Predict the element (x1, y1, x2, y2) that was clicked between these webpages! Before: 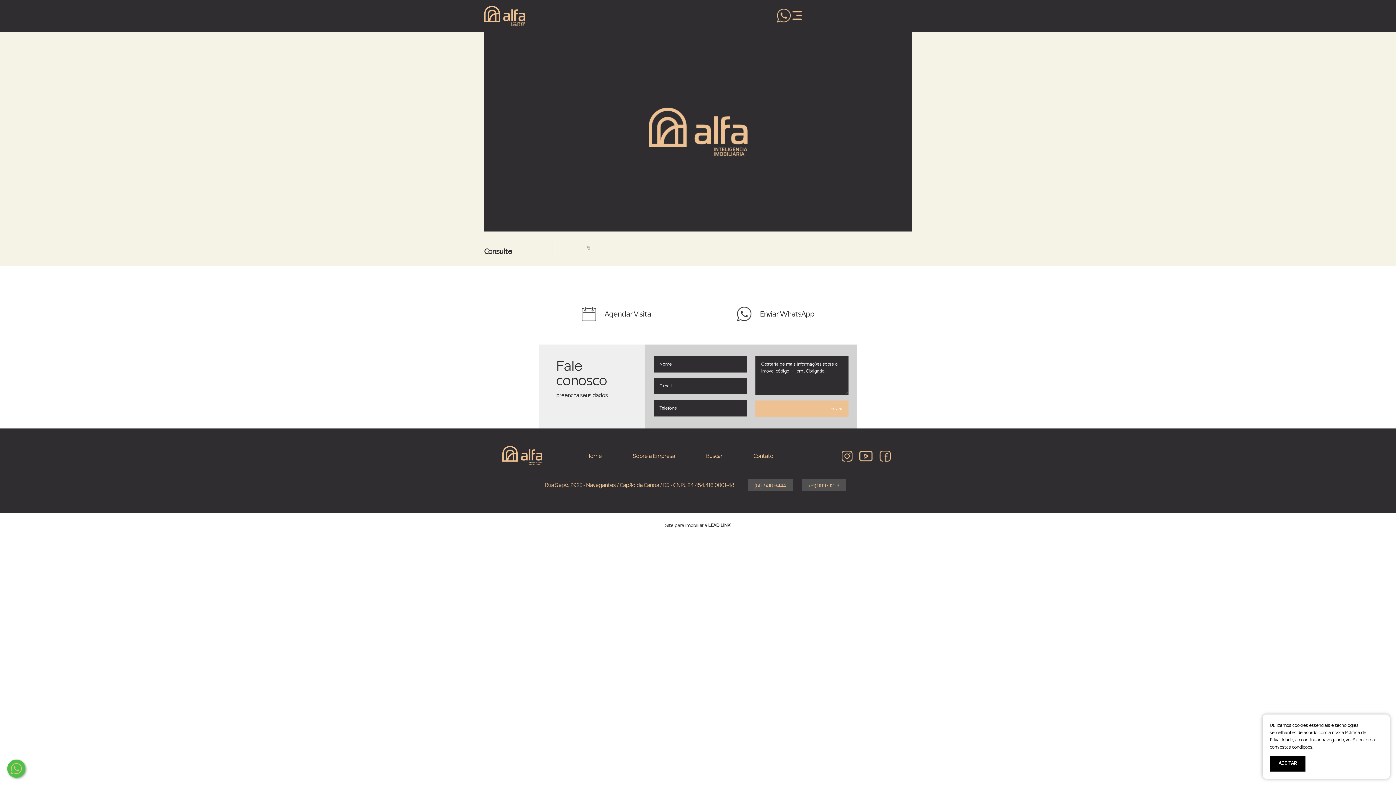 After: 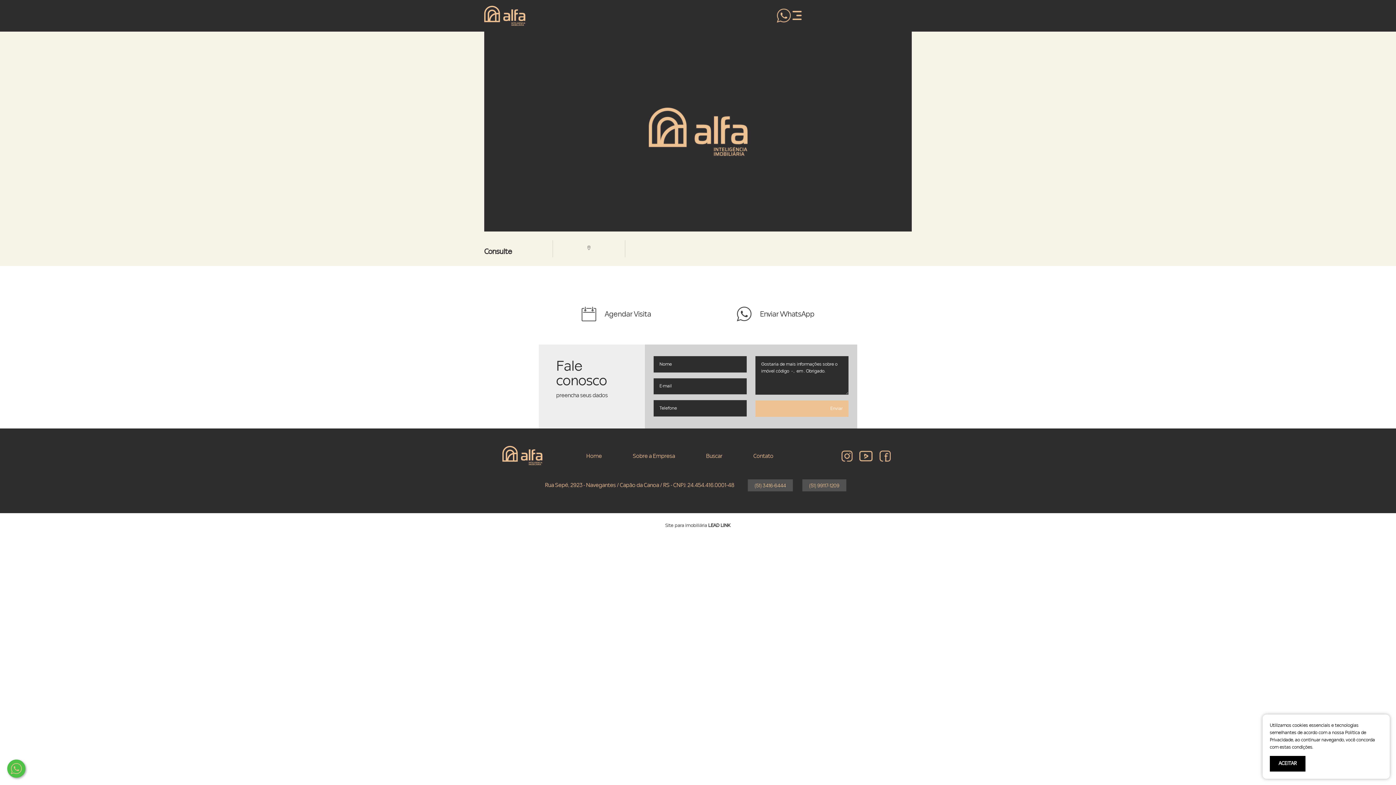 Action: bbox: (859, 451, 872, 459)